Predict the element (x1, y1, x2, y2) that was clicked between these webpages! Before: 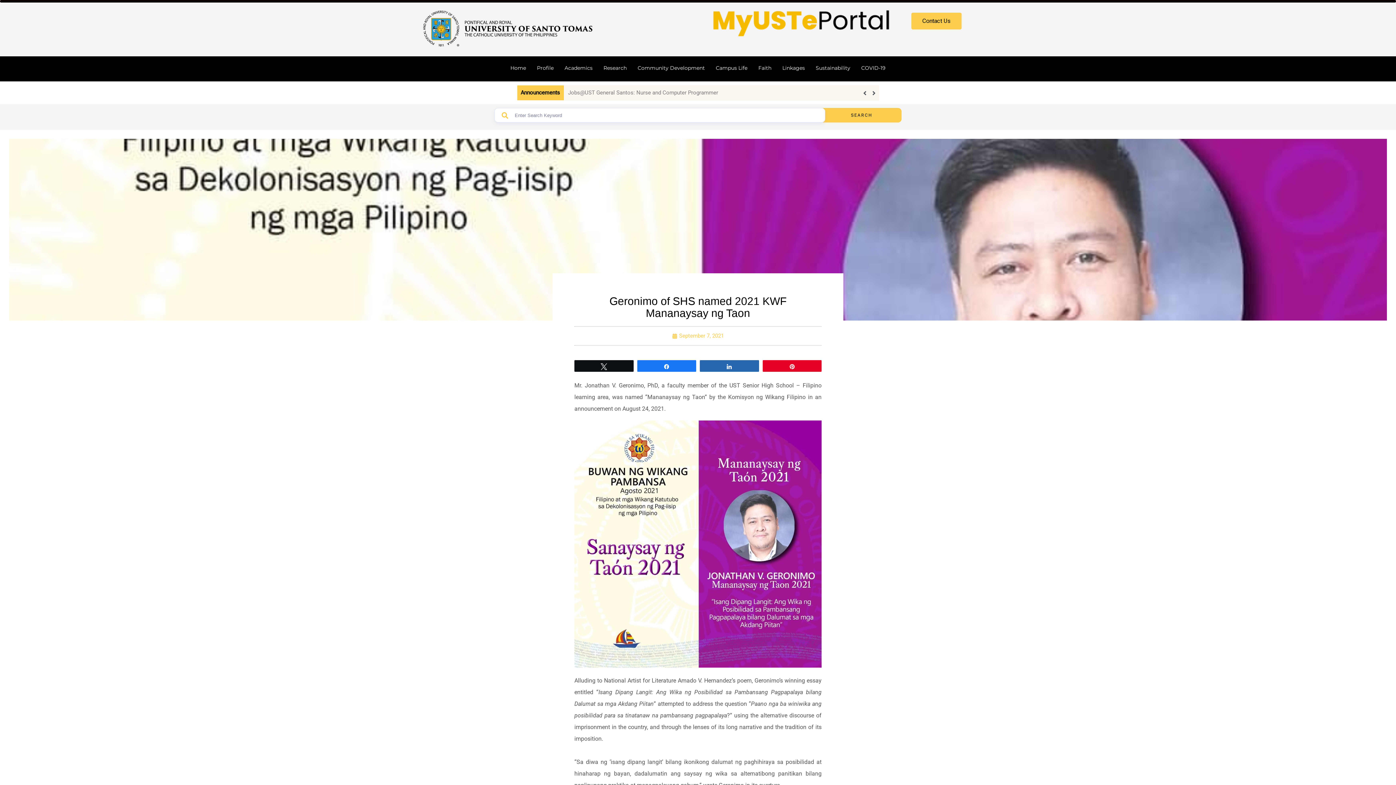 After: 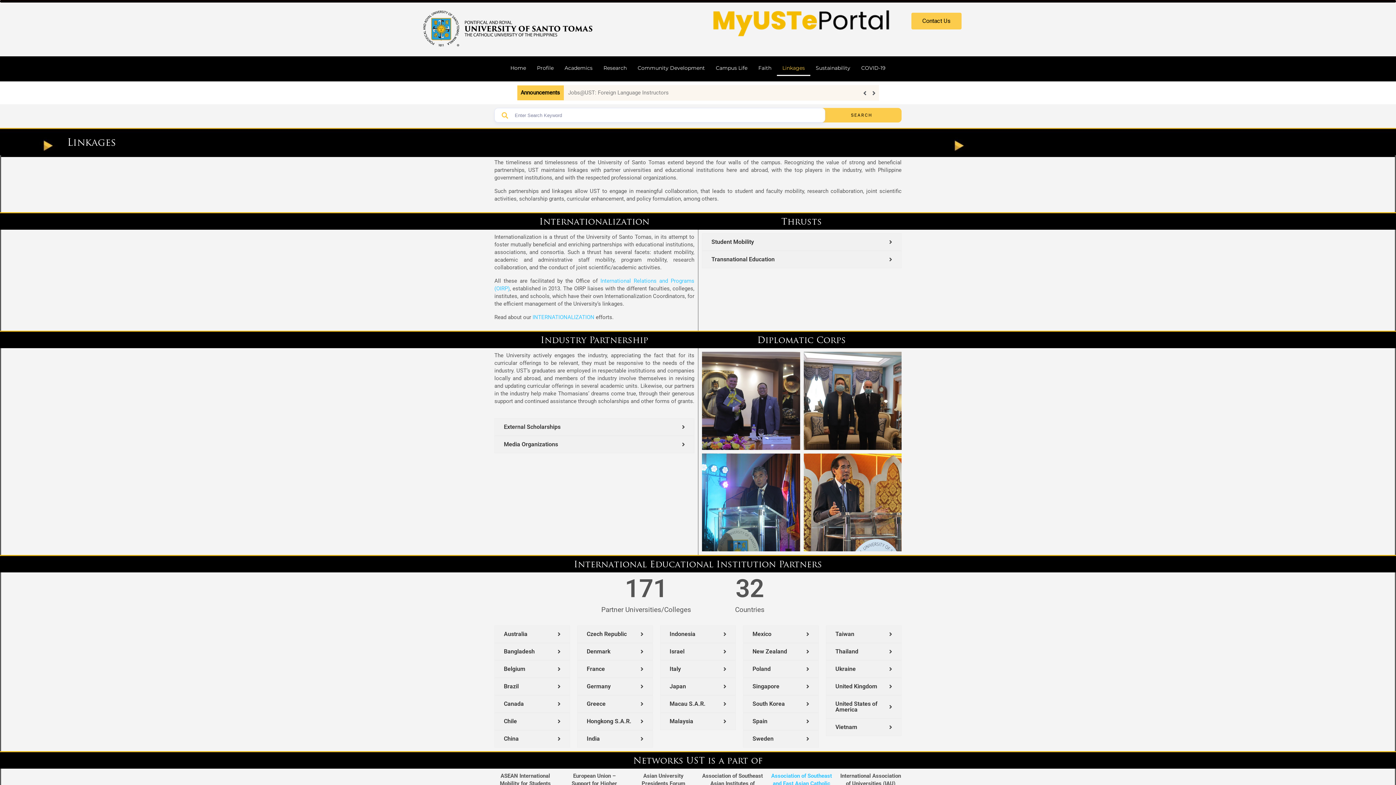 Action: bbox: (777, 60, 810, 76) label: Linkages